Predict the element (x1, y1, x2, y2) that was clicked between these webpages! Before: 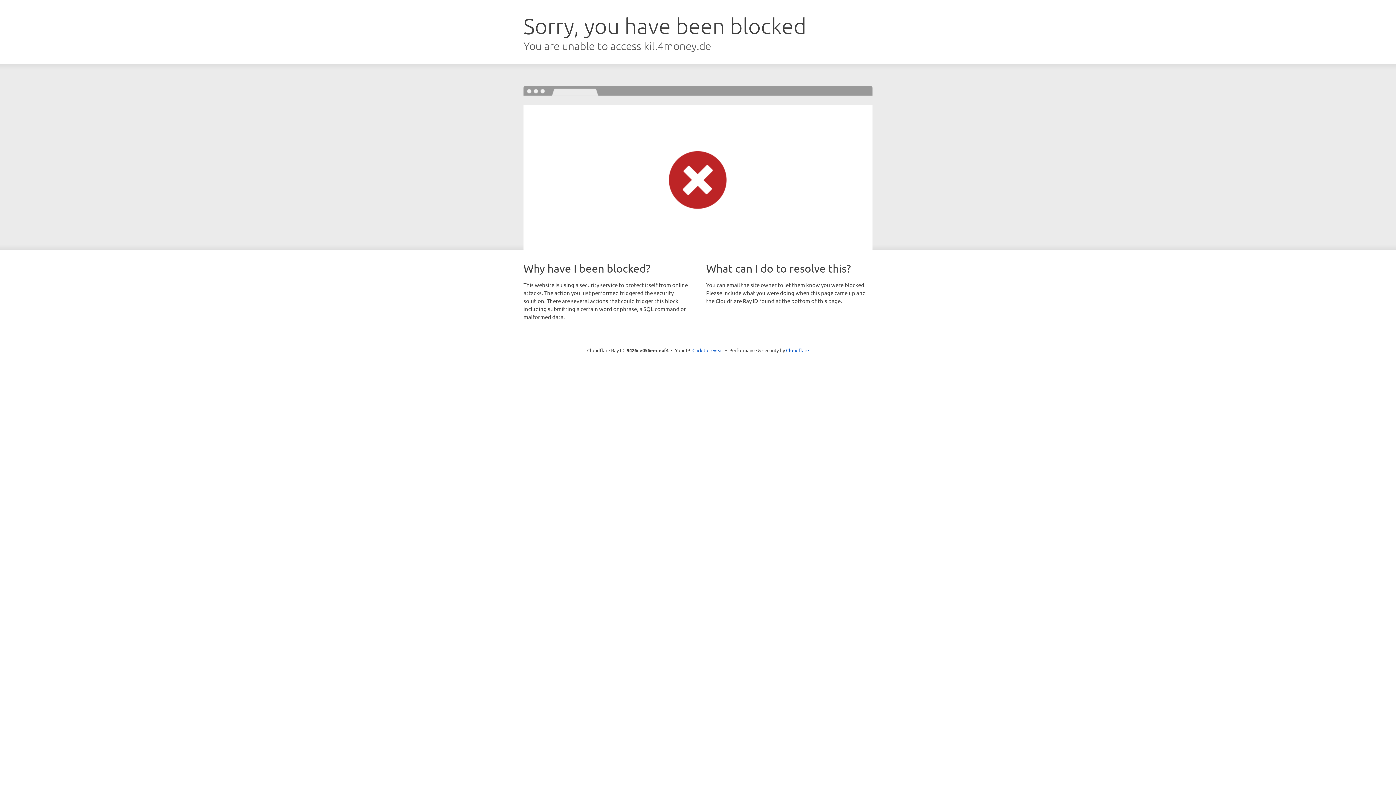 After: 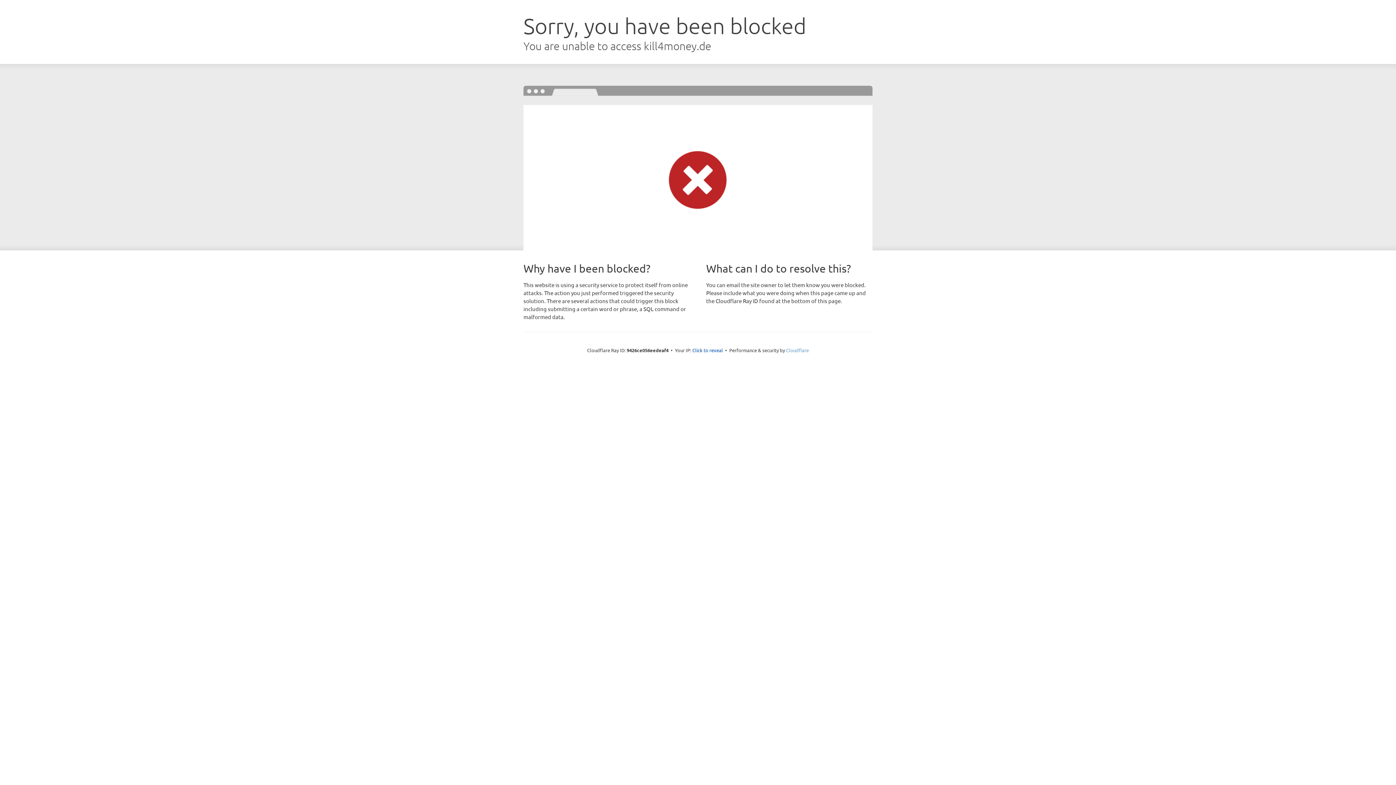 Action: label: Cloudflare bbox: (786, 347, 809, 353)